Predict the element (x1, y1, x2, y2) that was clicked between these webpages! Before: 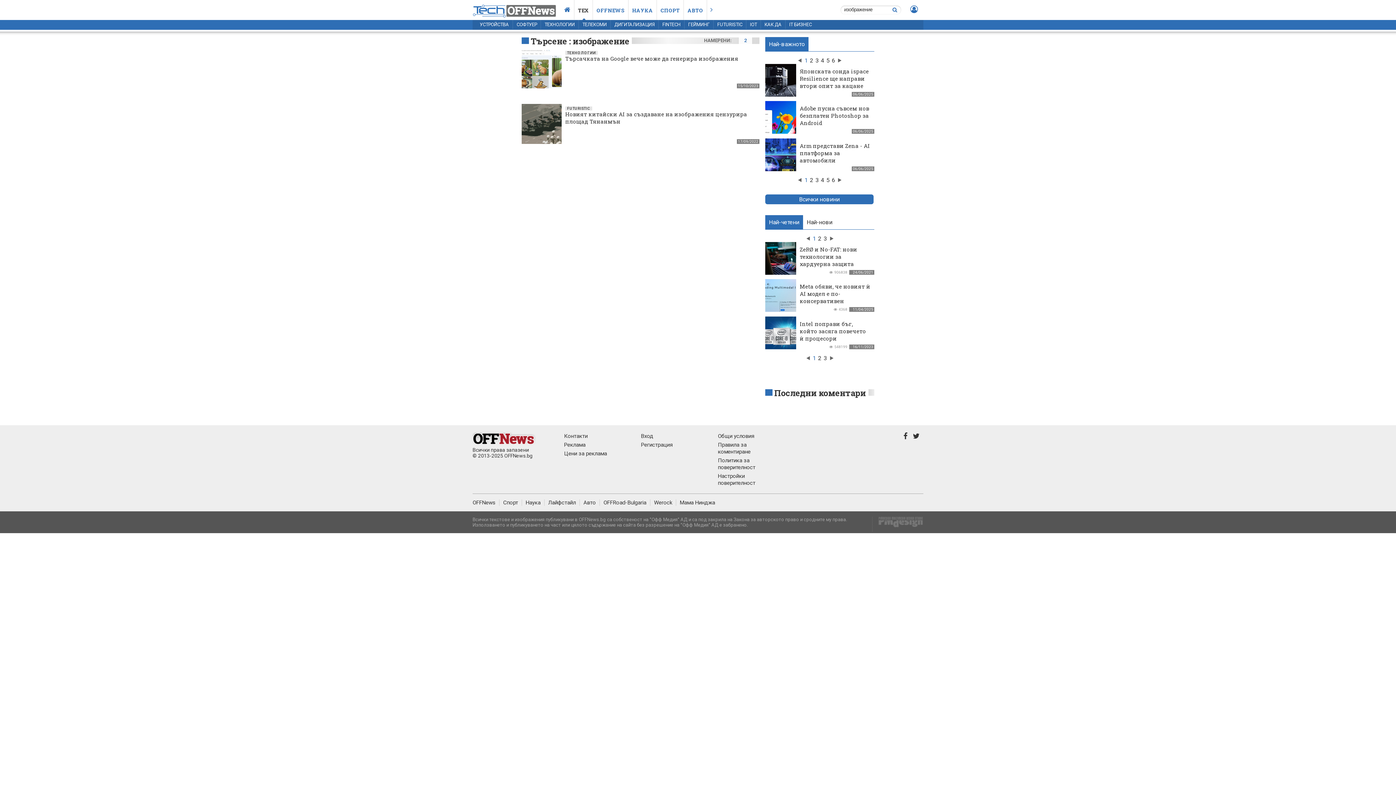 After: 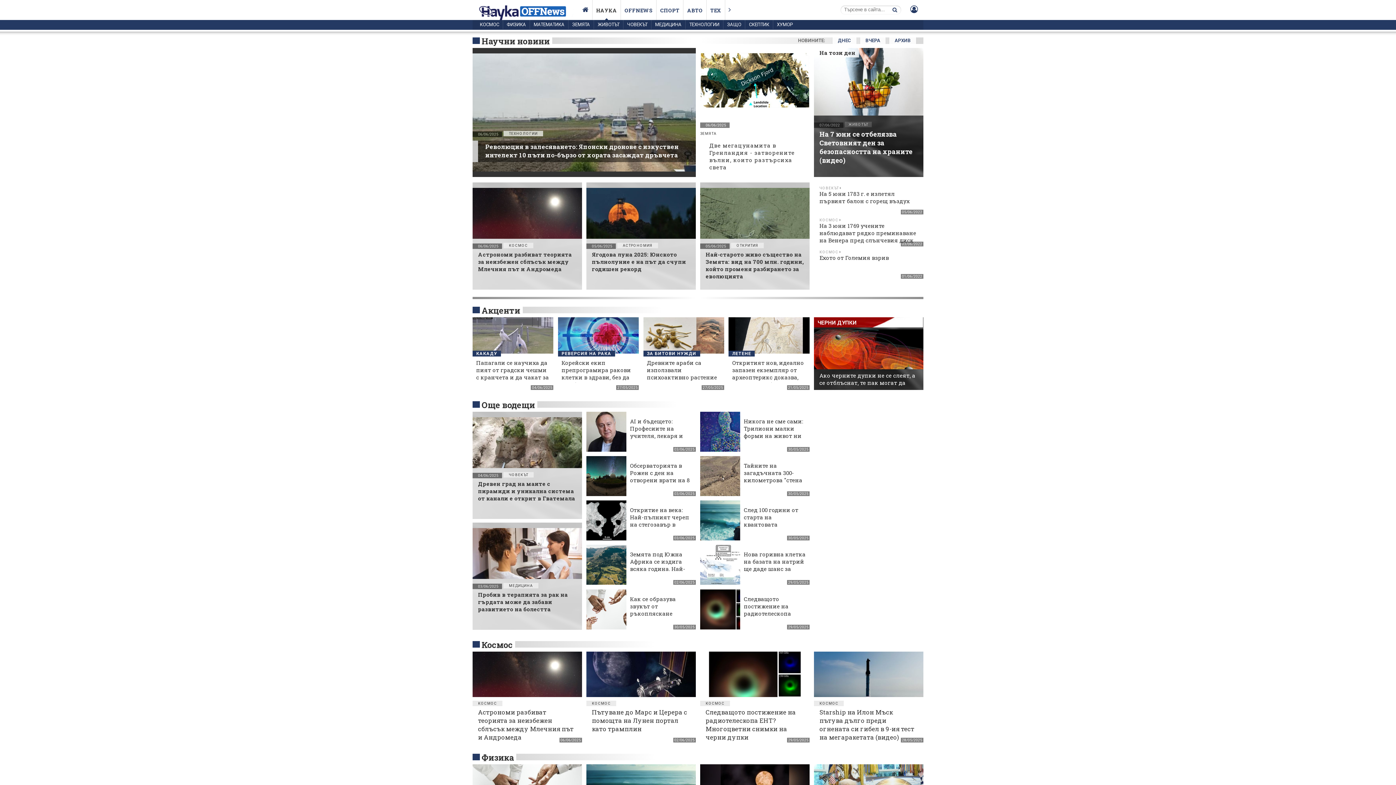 Action: label: НАУКА bbox: (628, 0, 656, 20)